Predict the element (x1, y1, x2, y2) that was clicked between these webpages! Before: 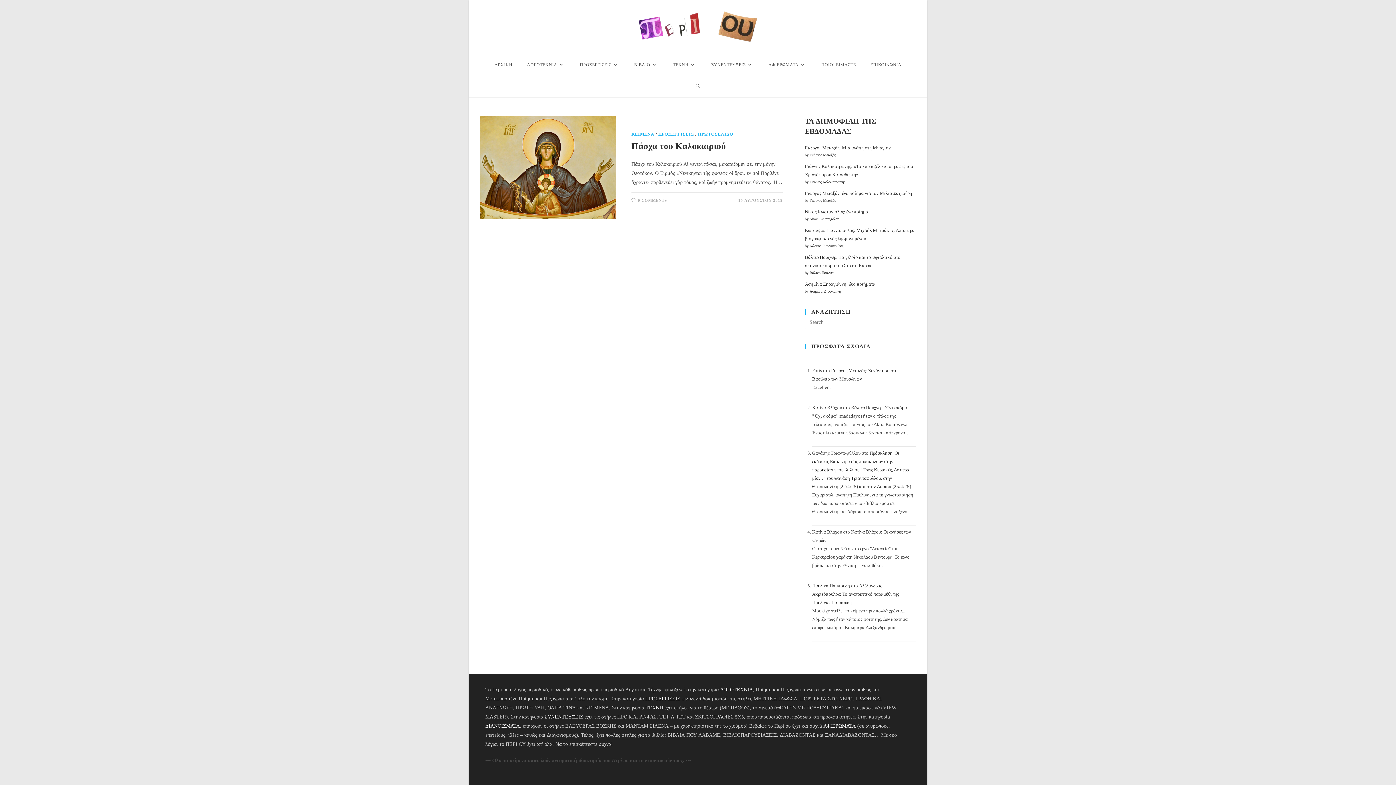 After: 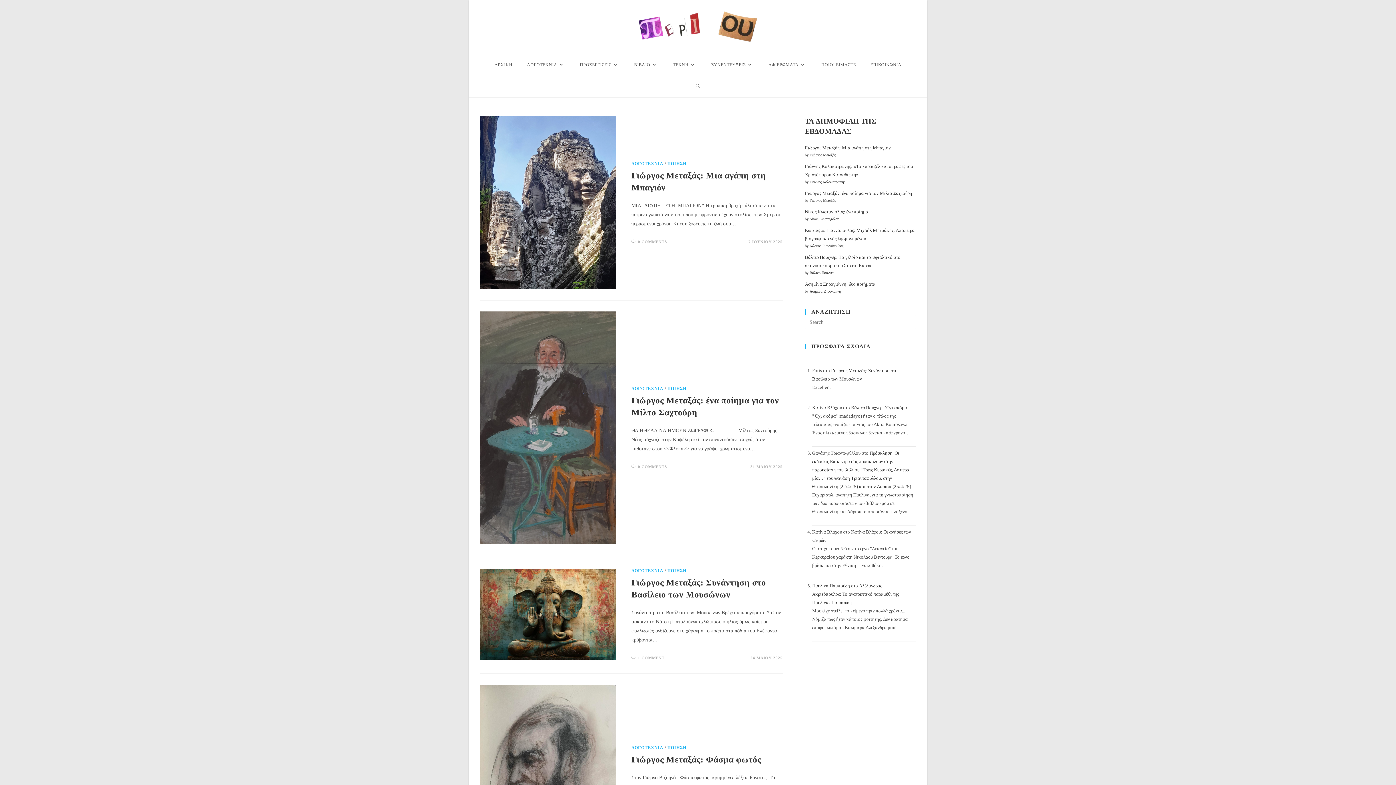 Action: label: Γιώργος Μεταξάς bbox: (809, 153, 836, 157)